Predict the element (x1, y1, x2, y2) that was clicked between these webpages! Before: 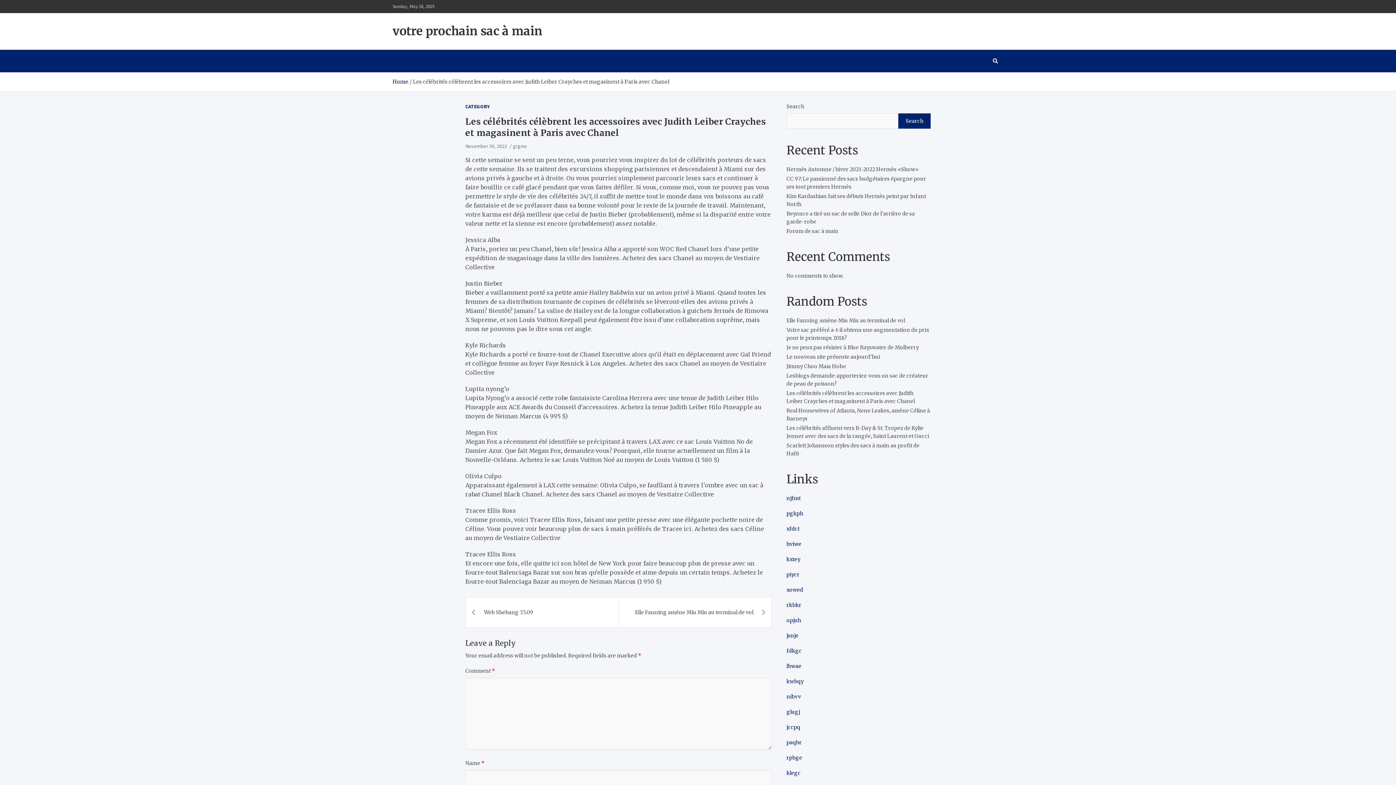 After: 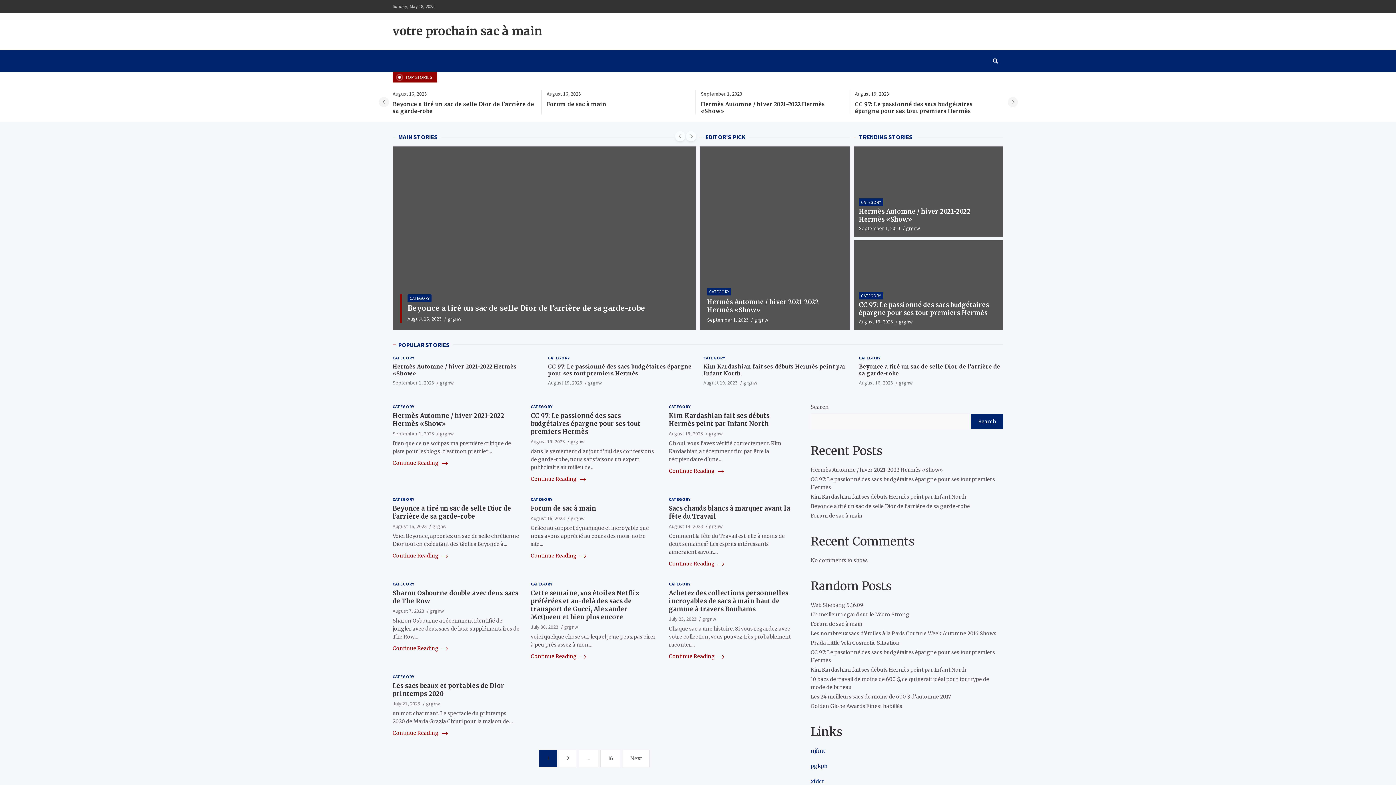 Action: bbox: (392, 24, 542, 38) label: votre prochain sac à main